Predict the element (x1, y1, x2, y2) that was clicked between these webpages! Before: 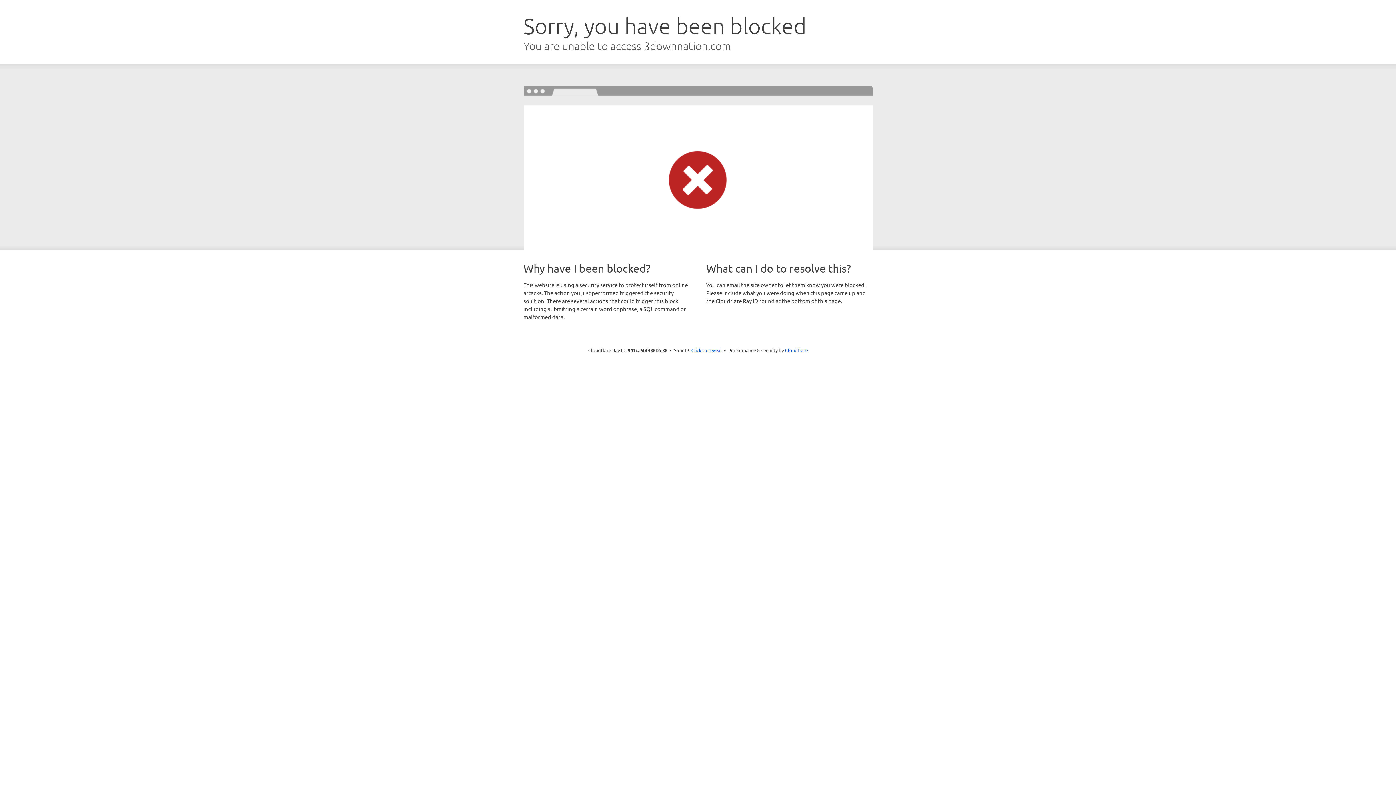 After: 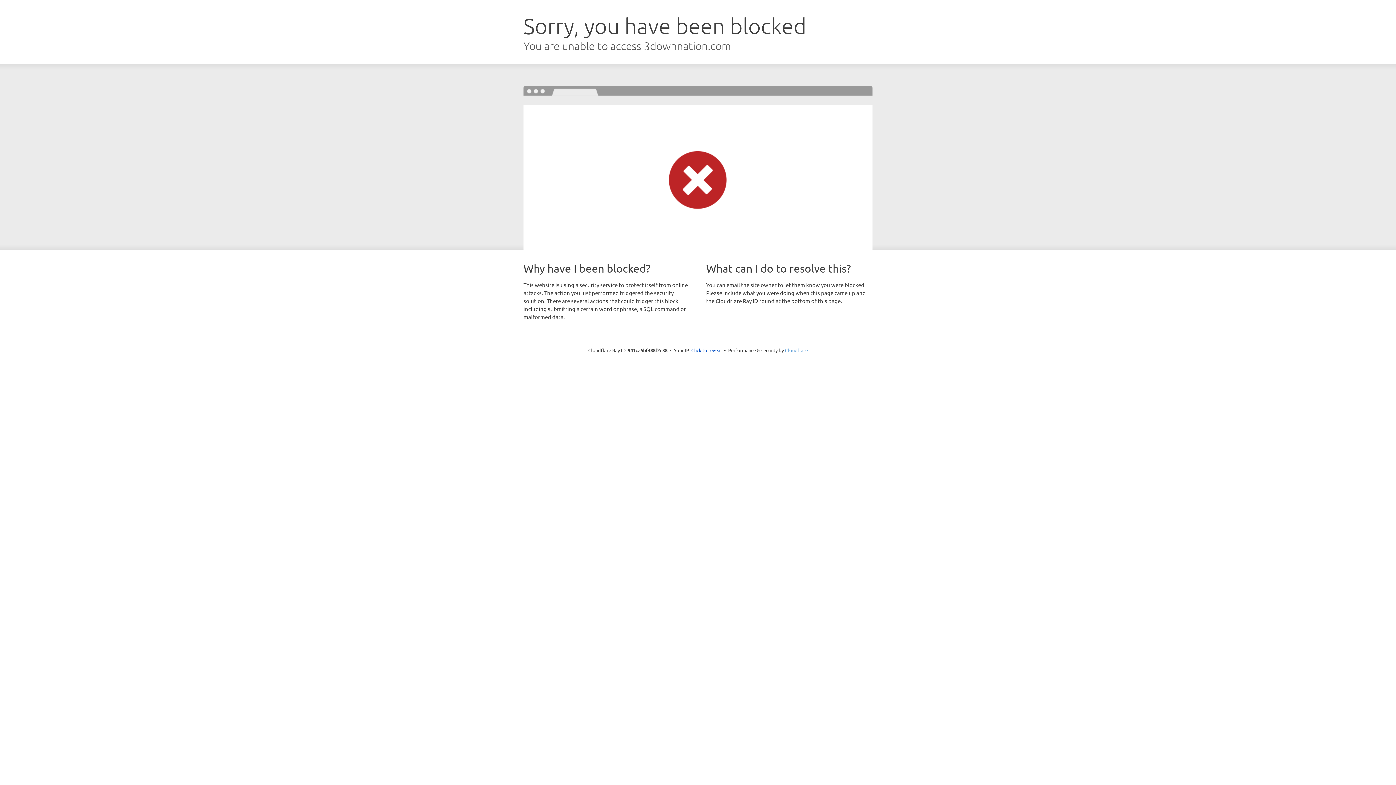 Action: bbox: (785, 347, 808, 353) label: Cloudflare